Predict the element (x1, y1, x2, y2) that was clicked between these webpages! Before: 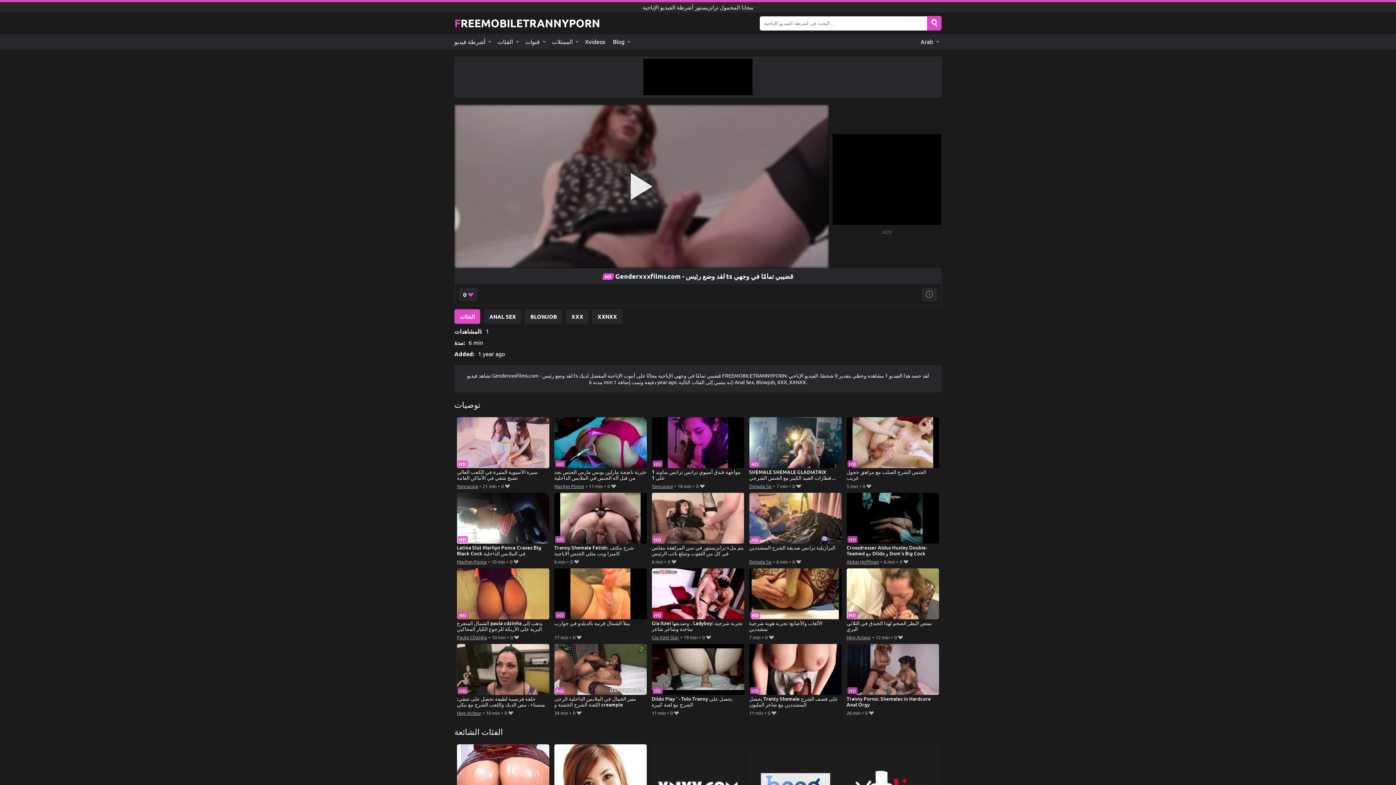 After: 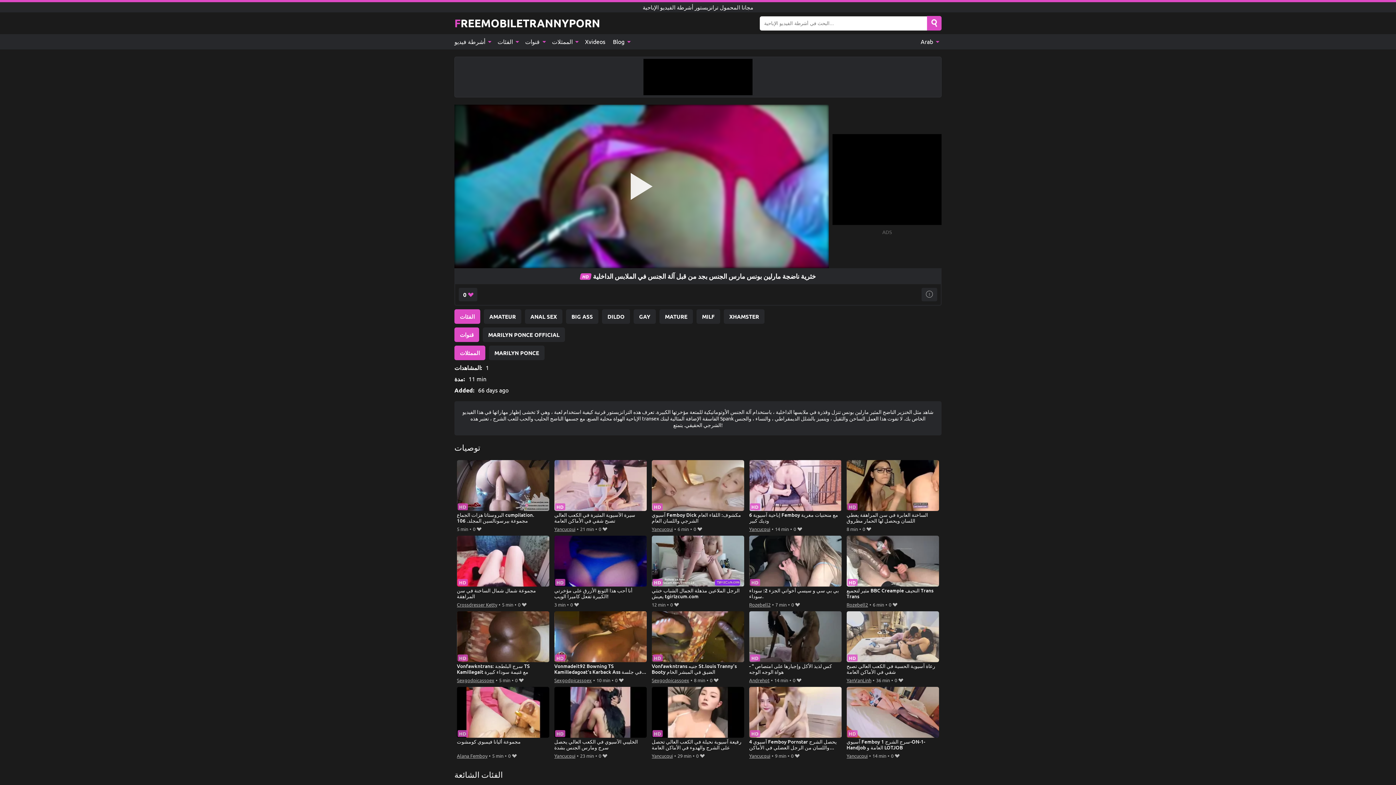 Action: bbox: (554, 417, 647, 481) label: خثرية ناضجة مارلين بونس مارس الجنس بجد من قبل آلة الجنس في الملابس الداخلية